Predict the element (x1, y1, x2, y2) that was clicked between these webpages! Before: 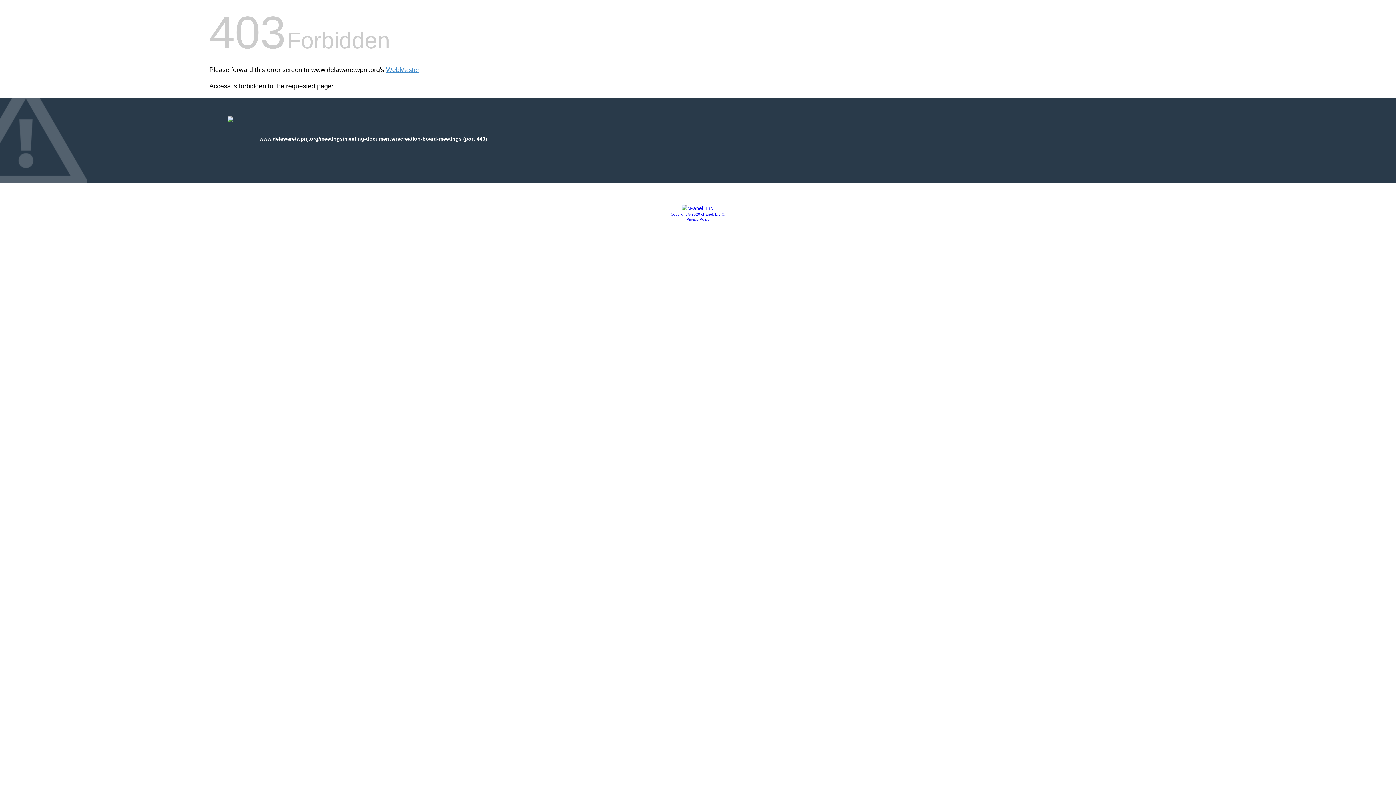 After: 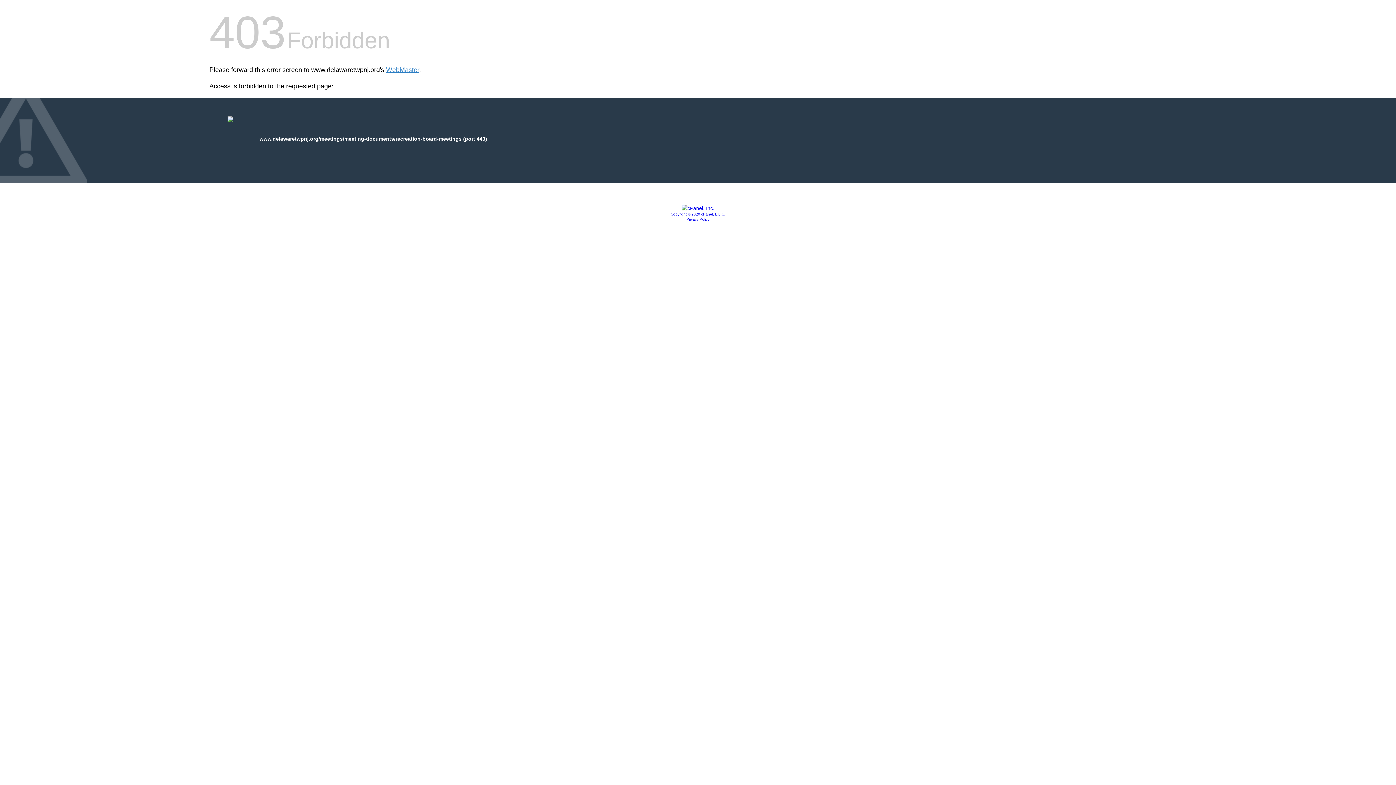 Action: label: Copyright © 2020 cPanel, L.L.C. bbox: (670, 212, 725, 216)